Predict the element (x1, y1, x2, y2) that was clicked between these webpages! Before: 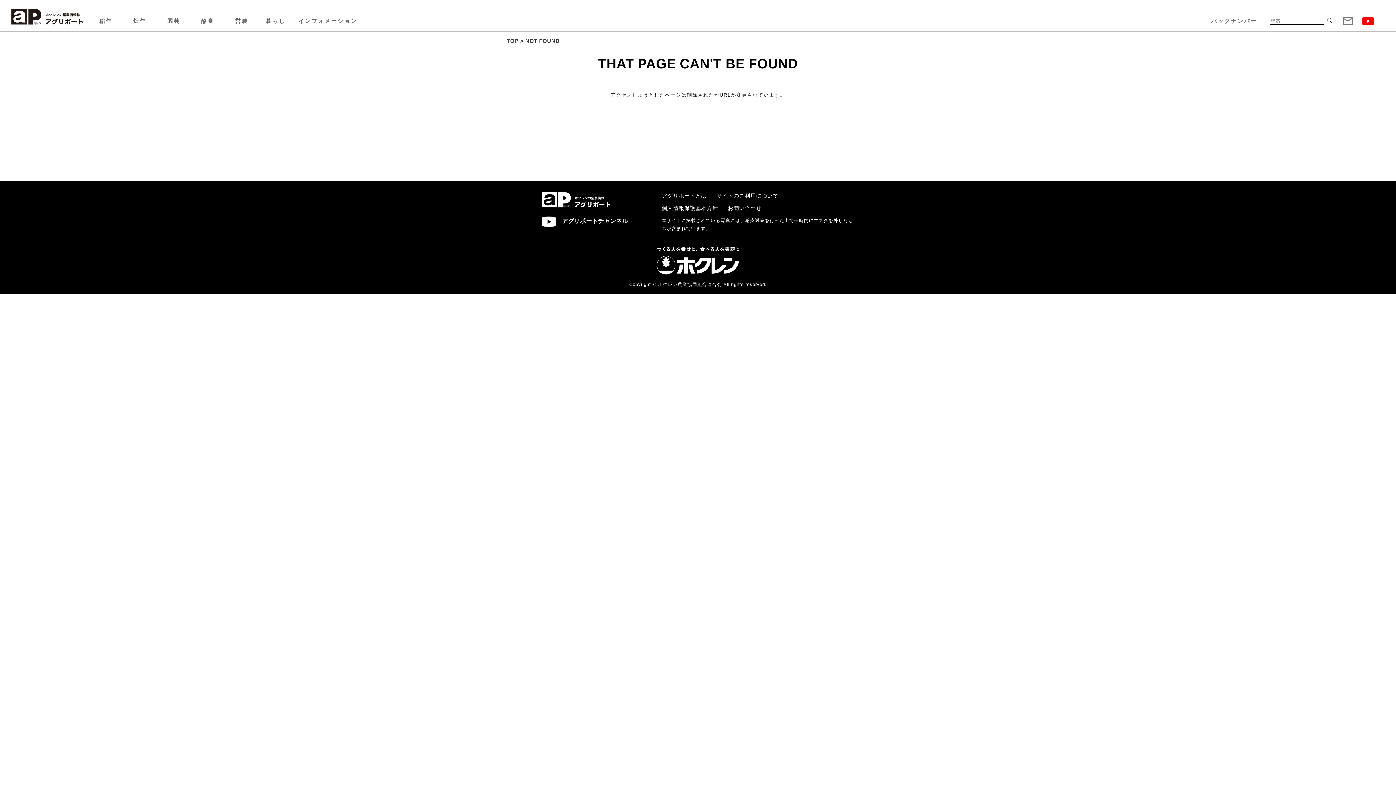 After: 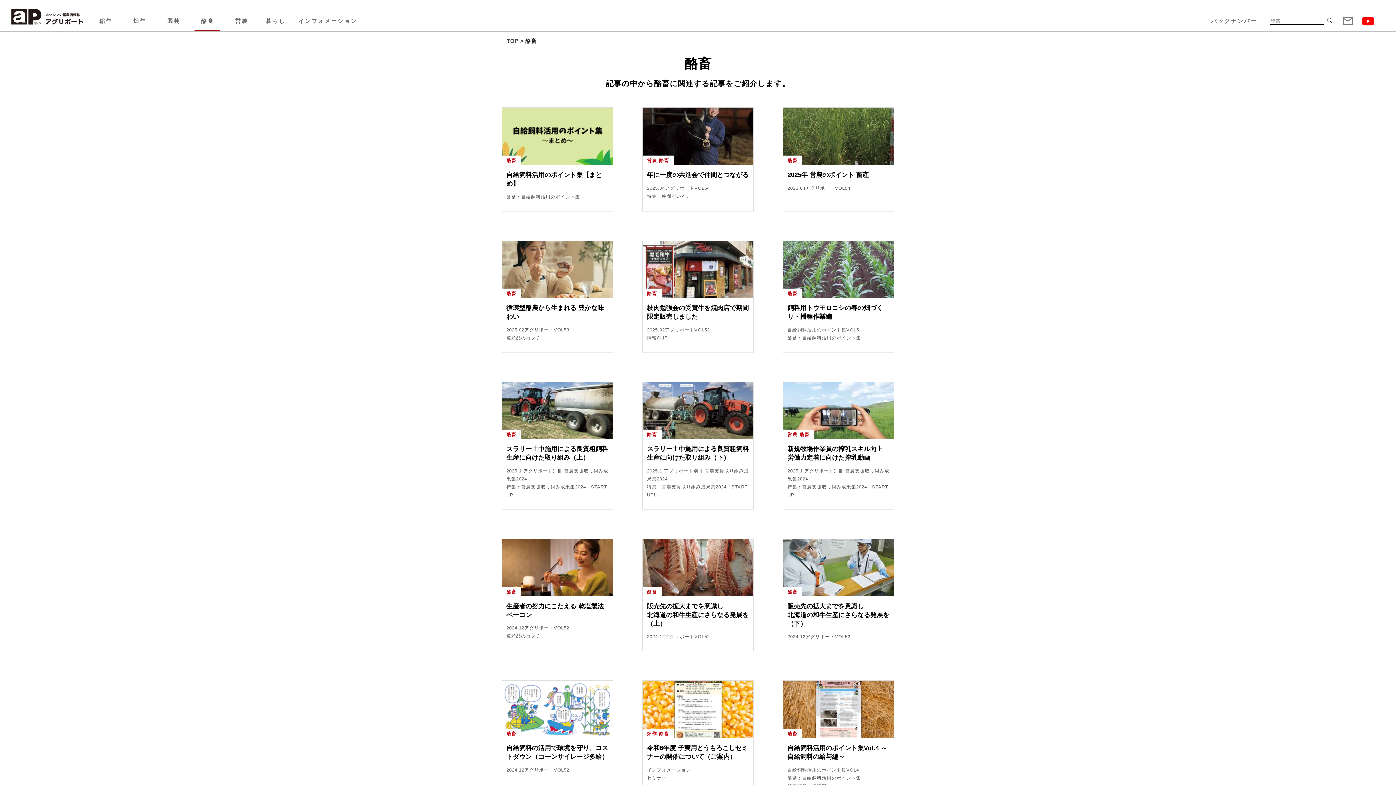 Action: label: 酪畜 bbox: (190, 18, 223, 23)